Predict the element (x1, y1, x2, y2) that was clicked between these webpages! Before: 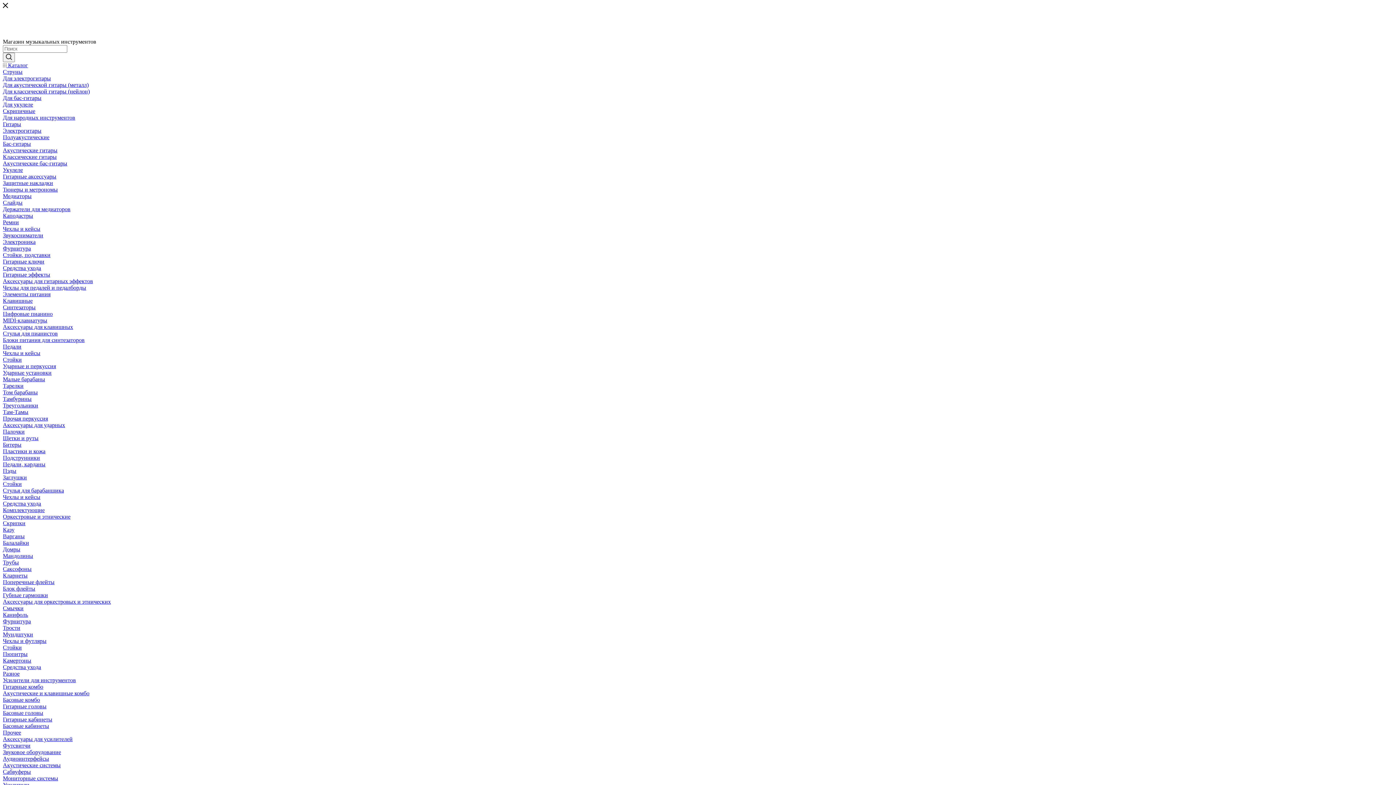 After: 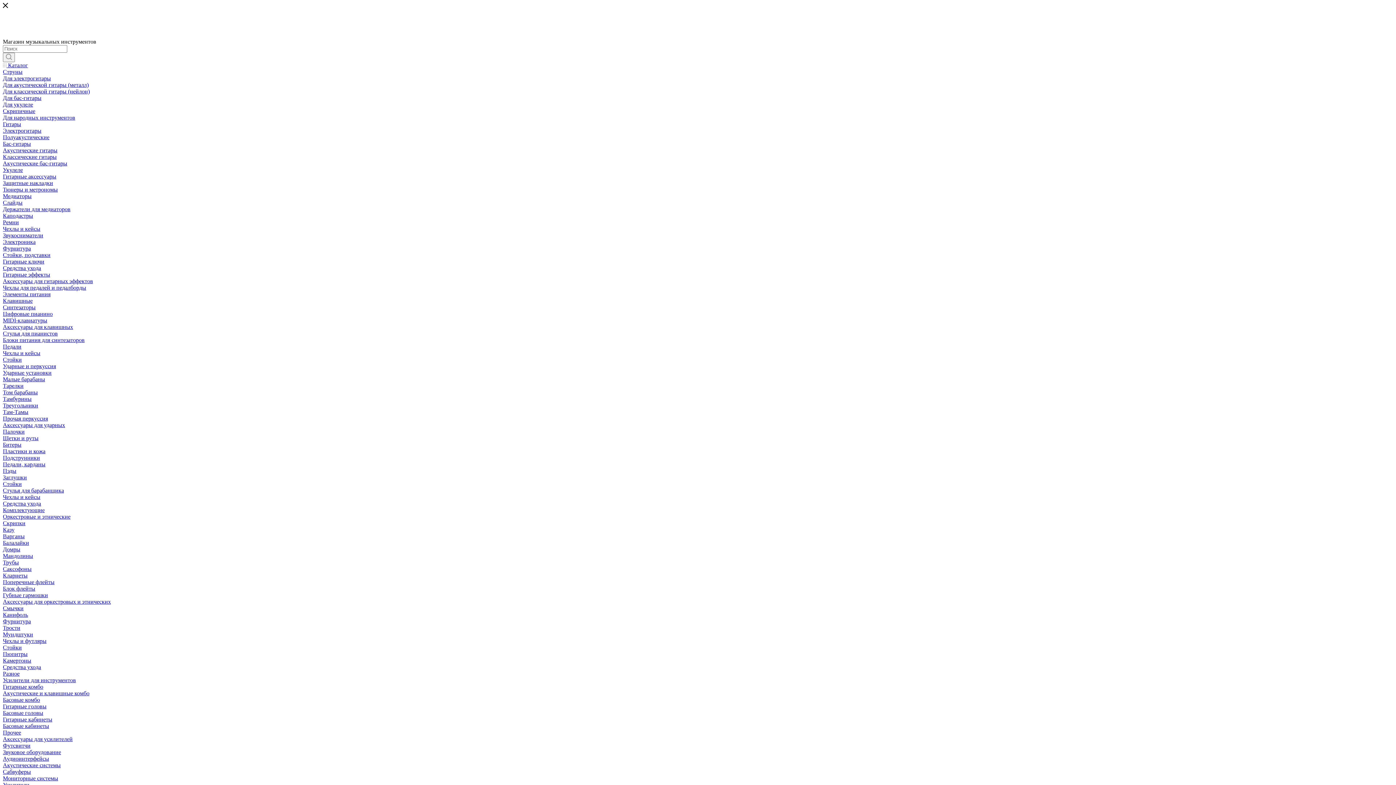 Action: bbox: (2, 553, 33, 559) label: Мандолины